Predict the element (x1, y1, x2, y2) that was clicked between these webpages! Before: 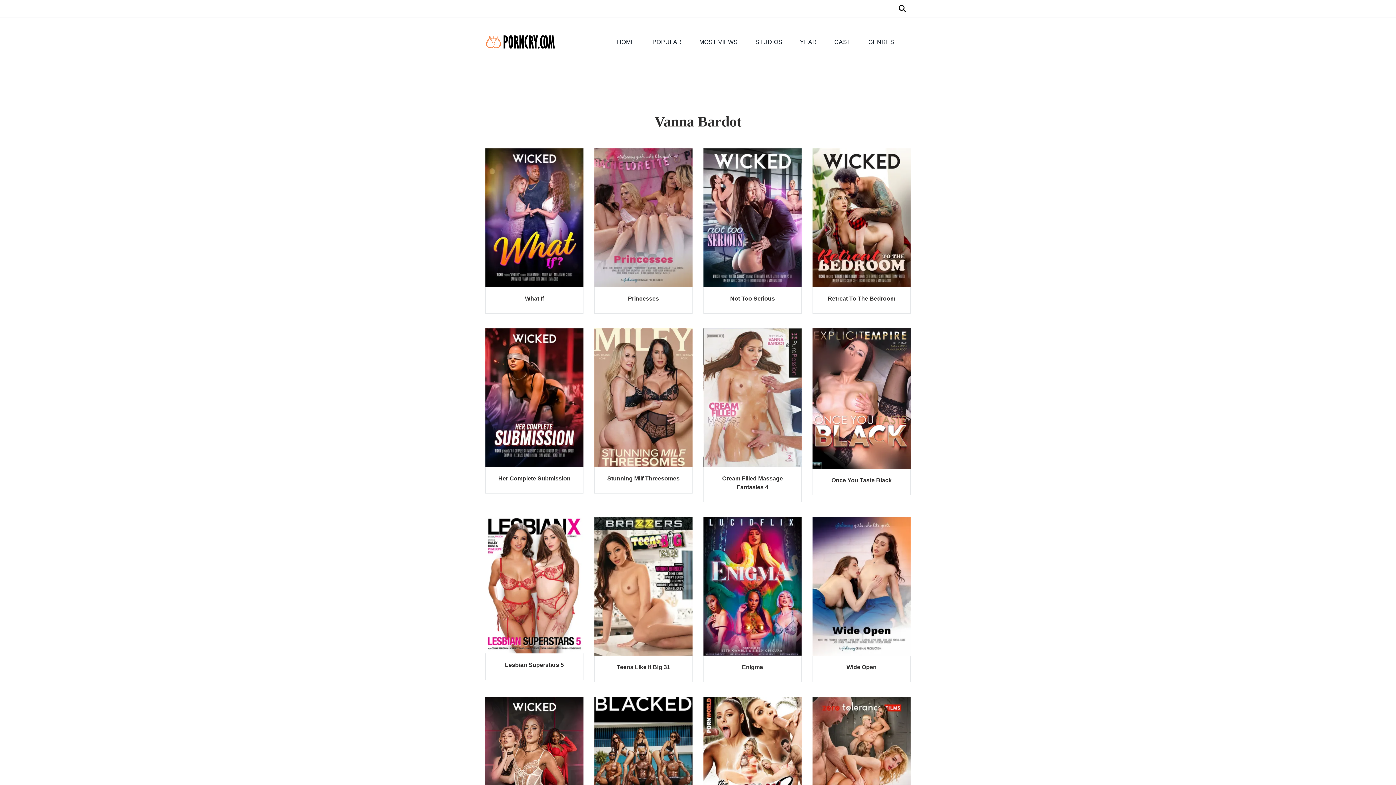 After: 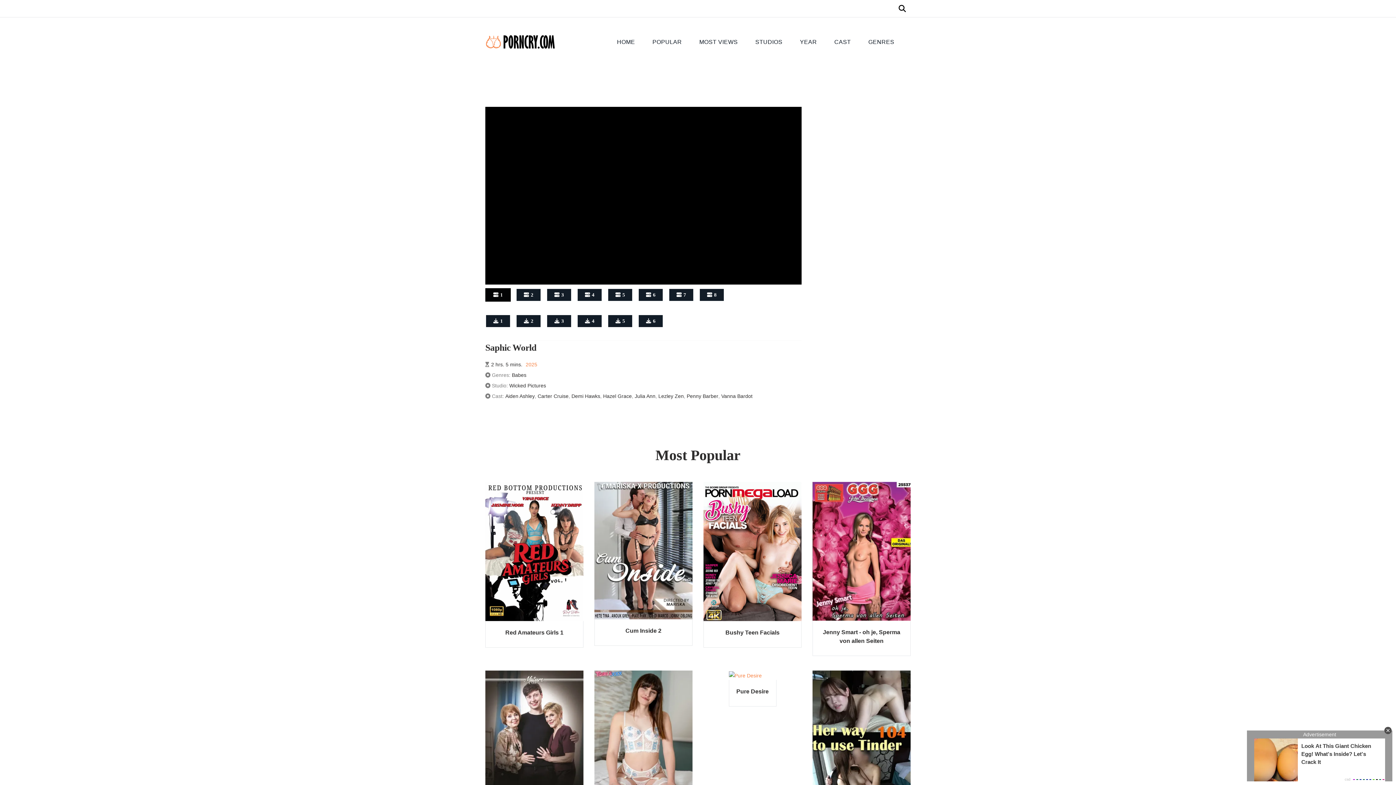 Action: bbox: (485, 697, 583, 833)